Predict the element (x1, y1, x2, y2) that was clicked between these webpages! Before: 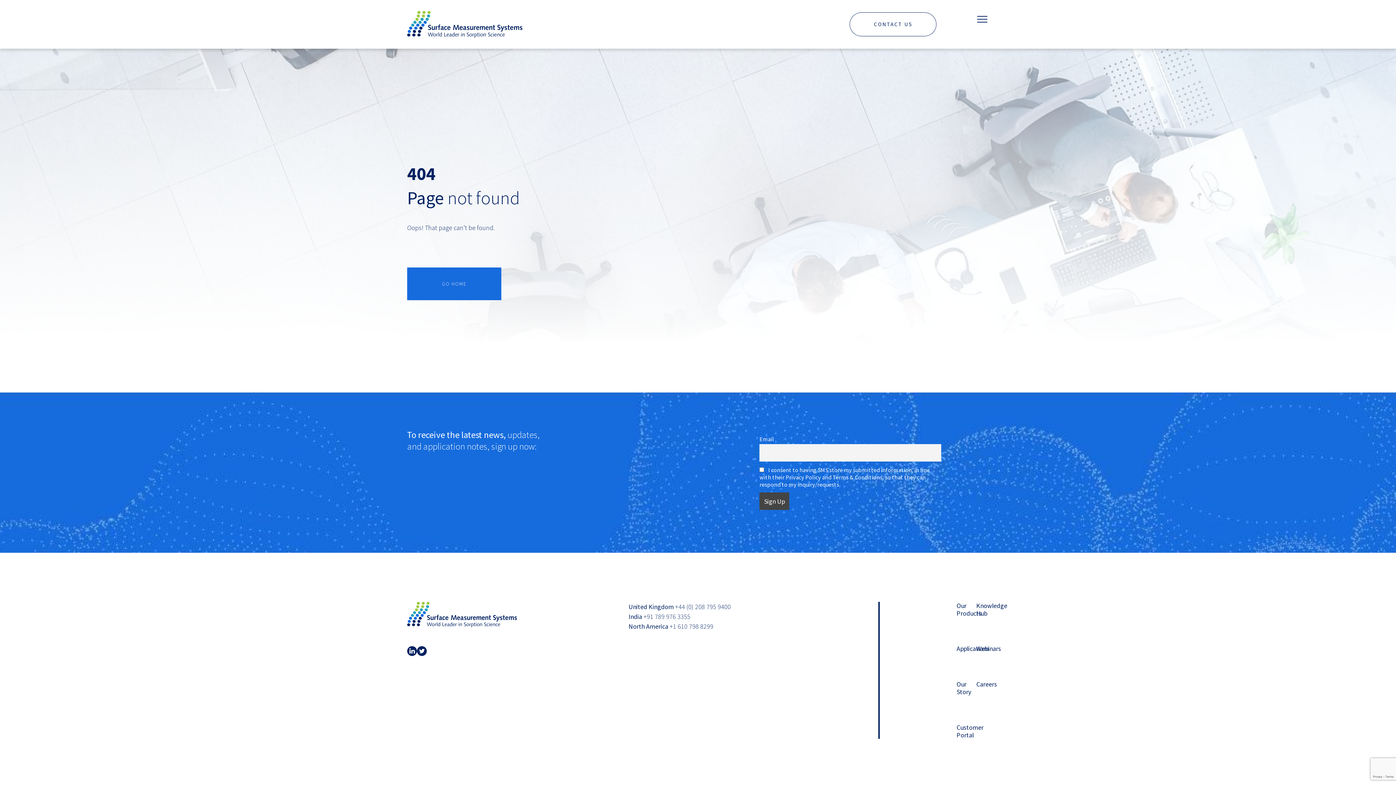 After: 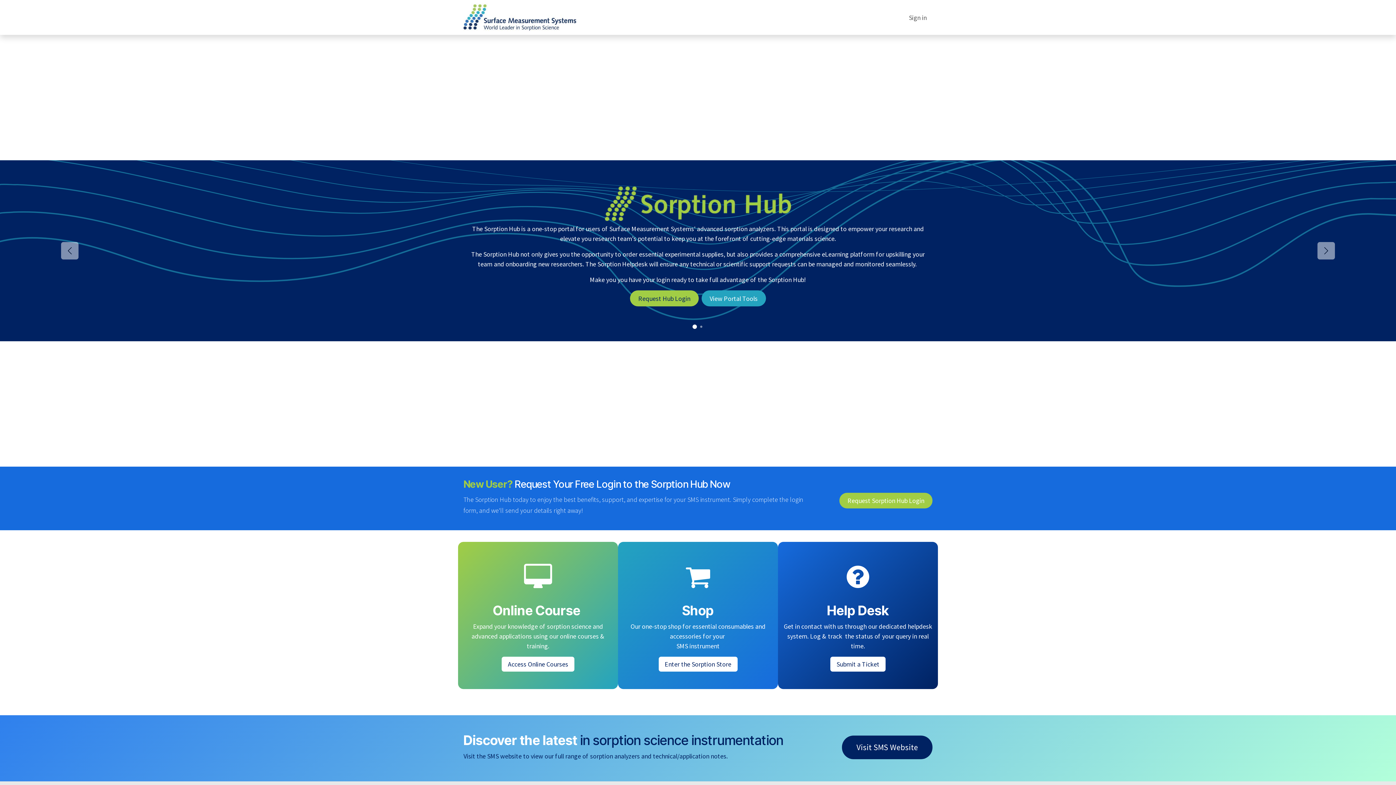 Action: label: Customer Portal bbox: (956, 724, 969, 739)